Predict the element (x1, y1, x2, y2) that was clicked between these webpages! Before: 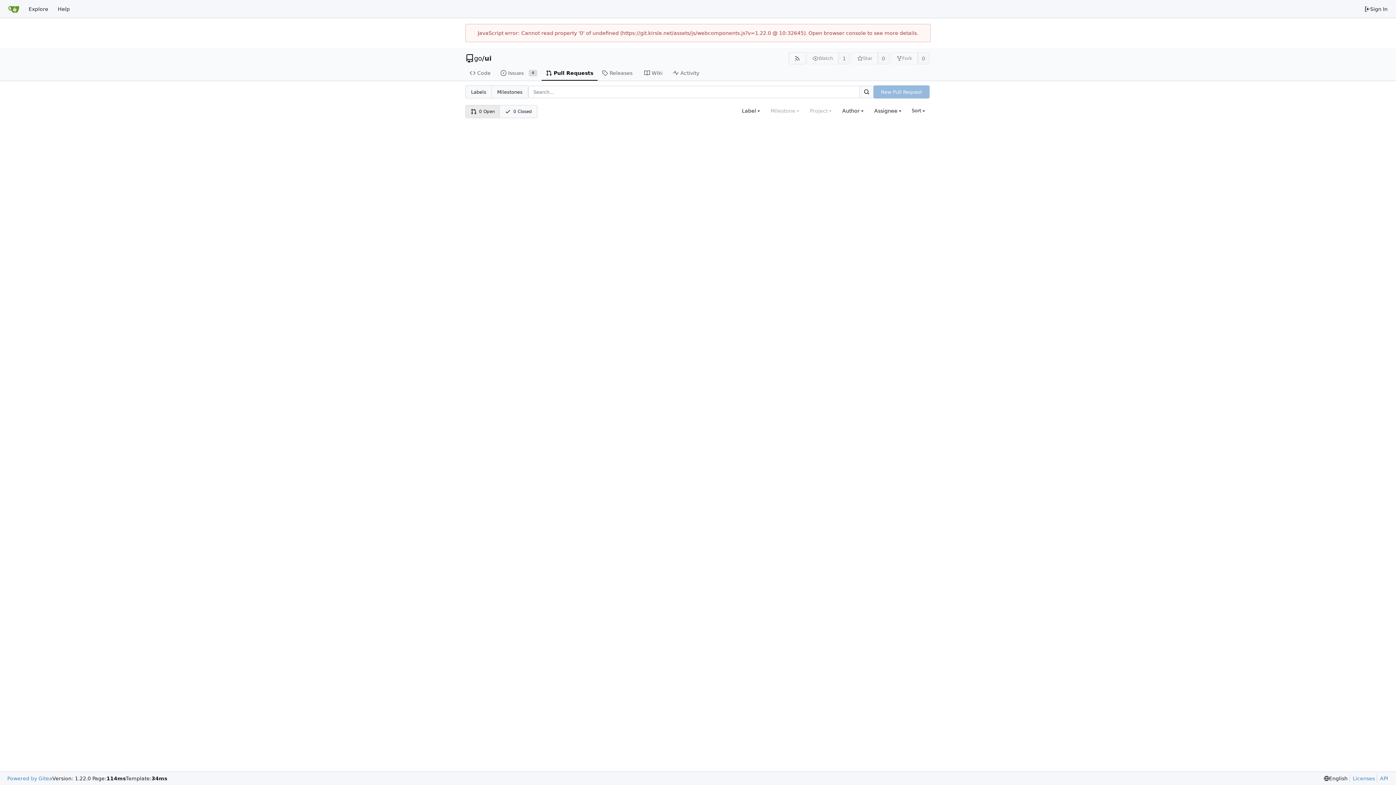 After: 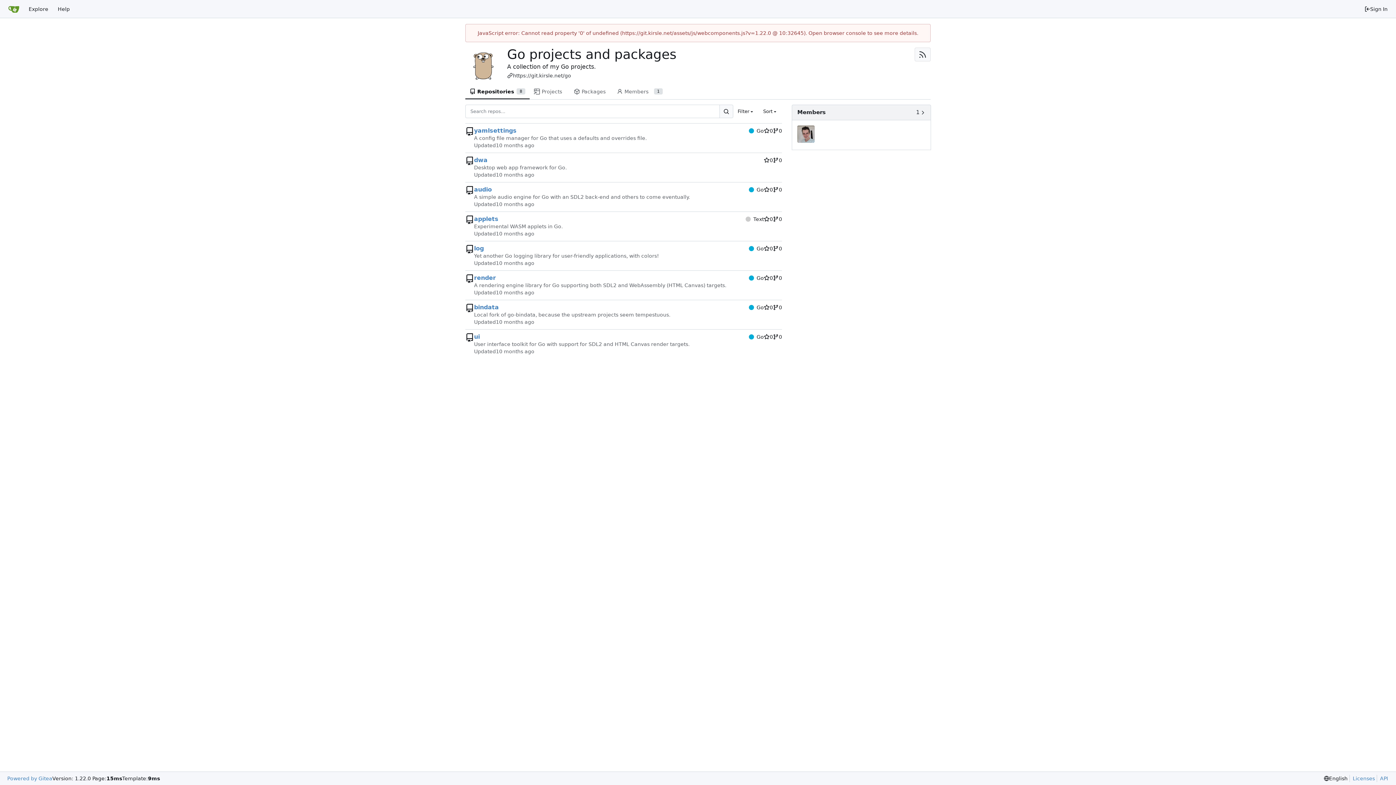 Action: label: go bbox: (474, 54, 482, 62)